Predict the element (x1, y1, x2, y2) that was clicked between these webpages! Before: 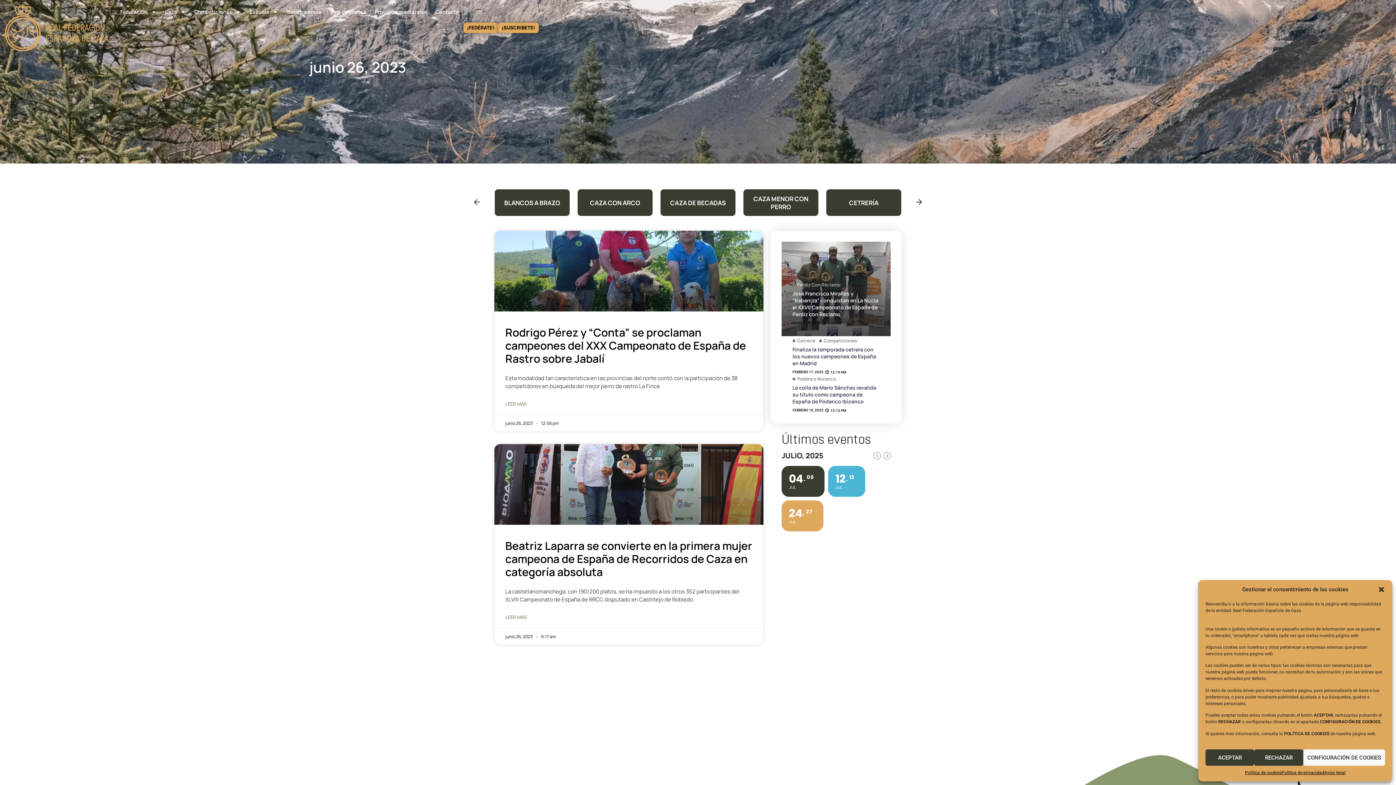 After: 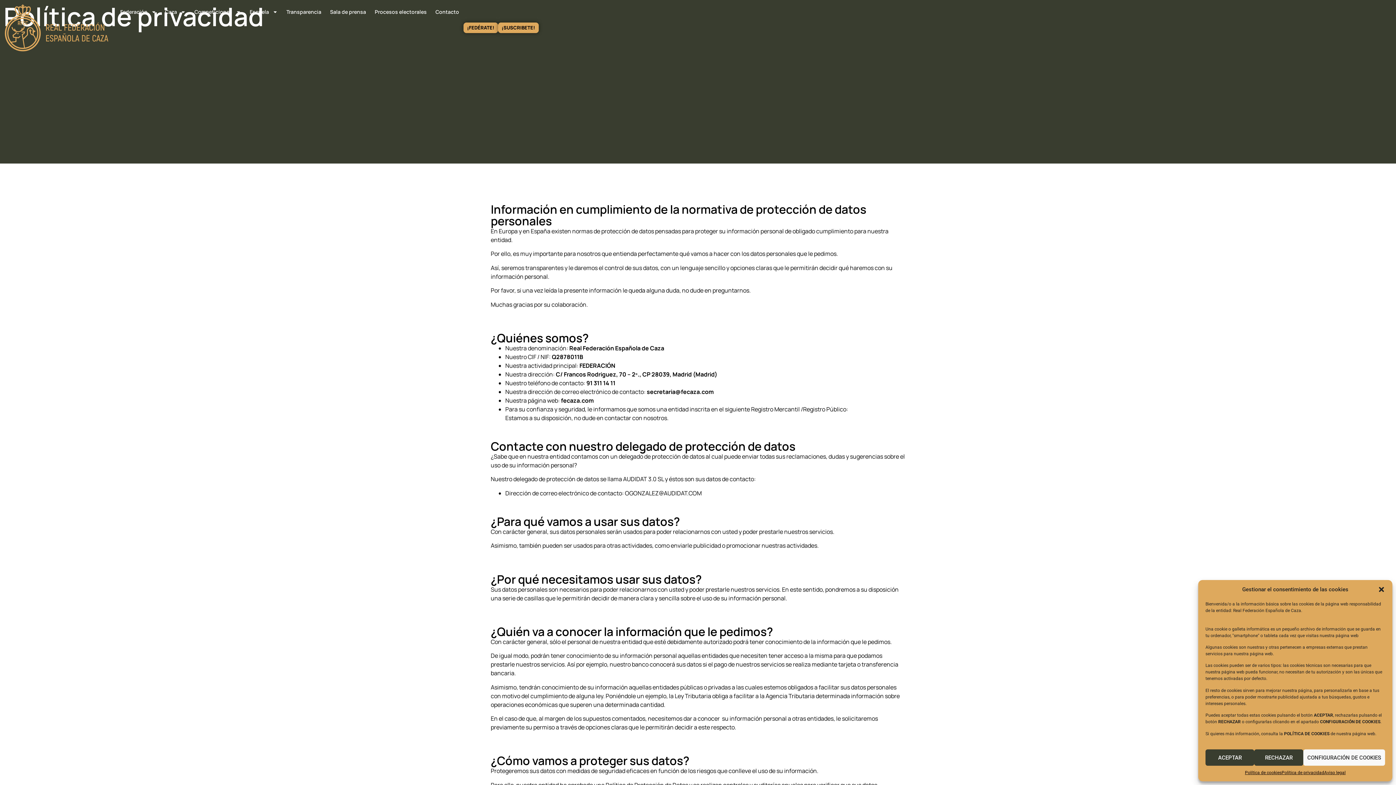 Action: label: Política de privacidad bbox: (1281, 769, 1324, 776)